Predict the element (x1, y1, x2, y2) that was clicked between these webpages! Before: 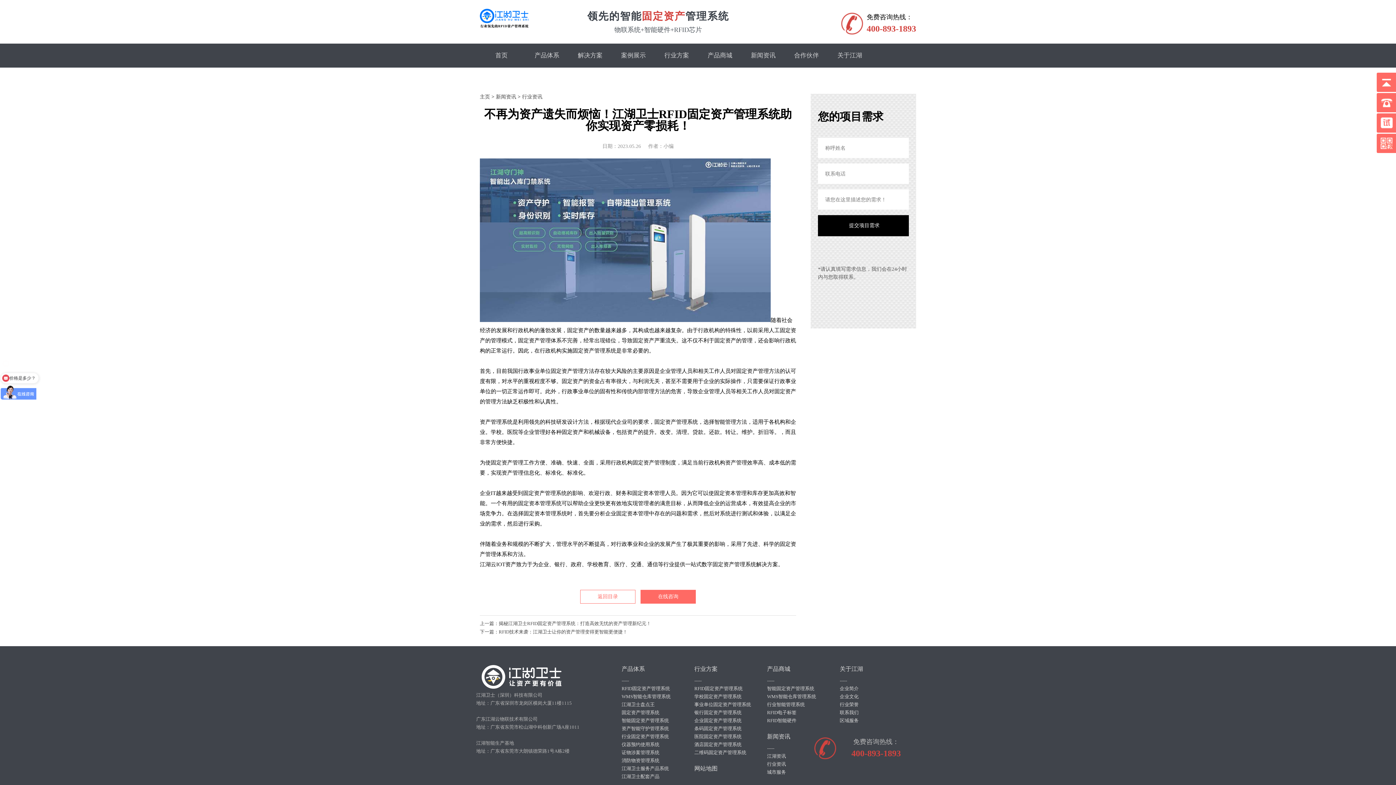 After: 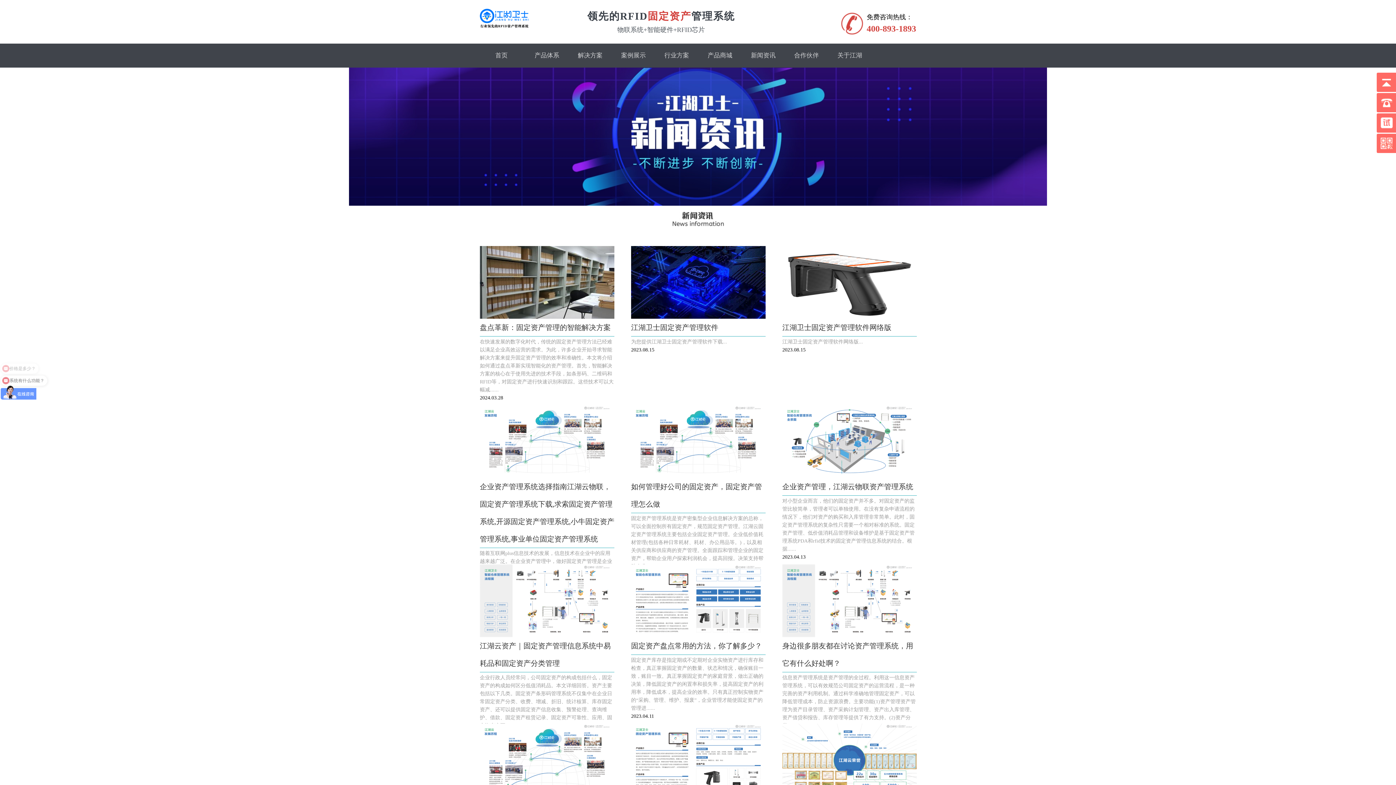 Action: bbox: (767, 753, 786, 759) label: 江湖资讯